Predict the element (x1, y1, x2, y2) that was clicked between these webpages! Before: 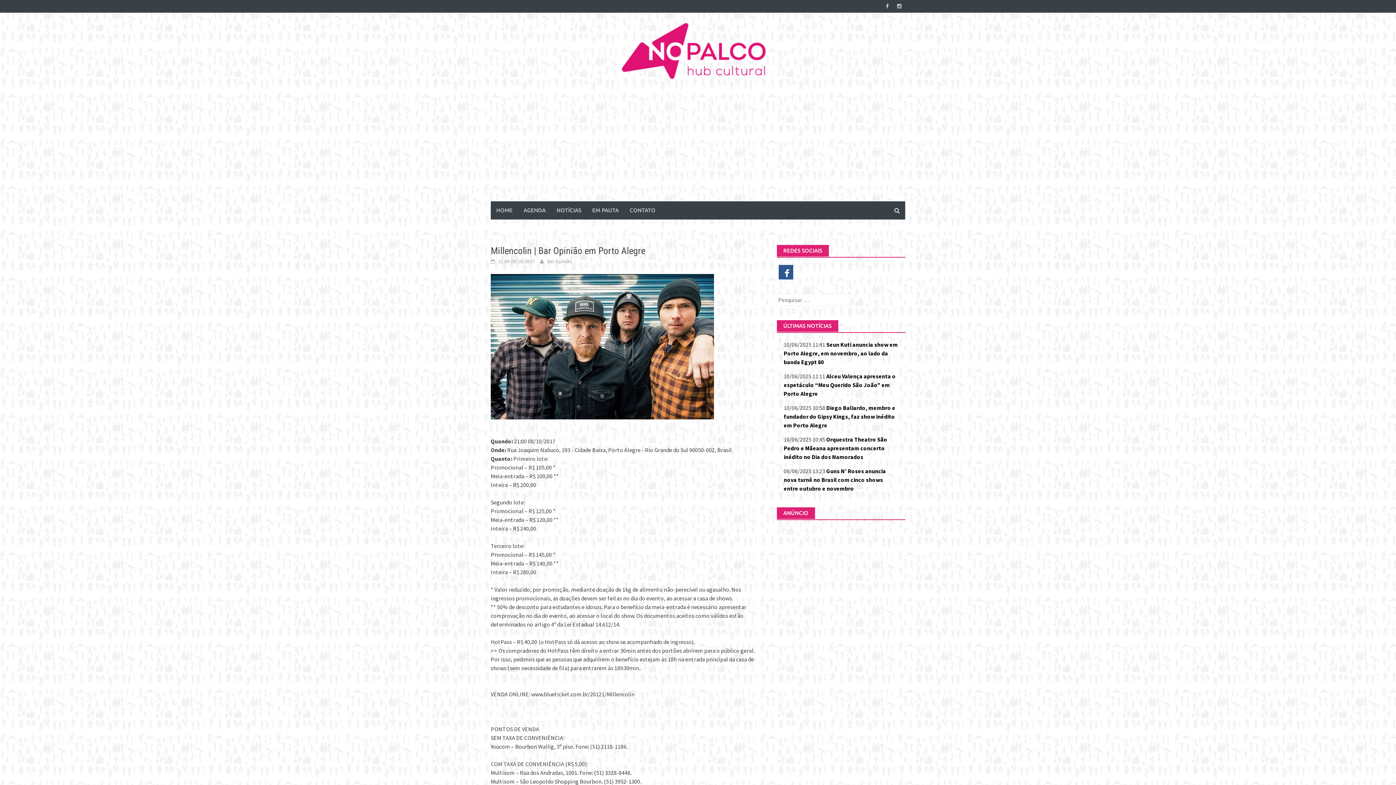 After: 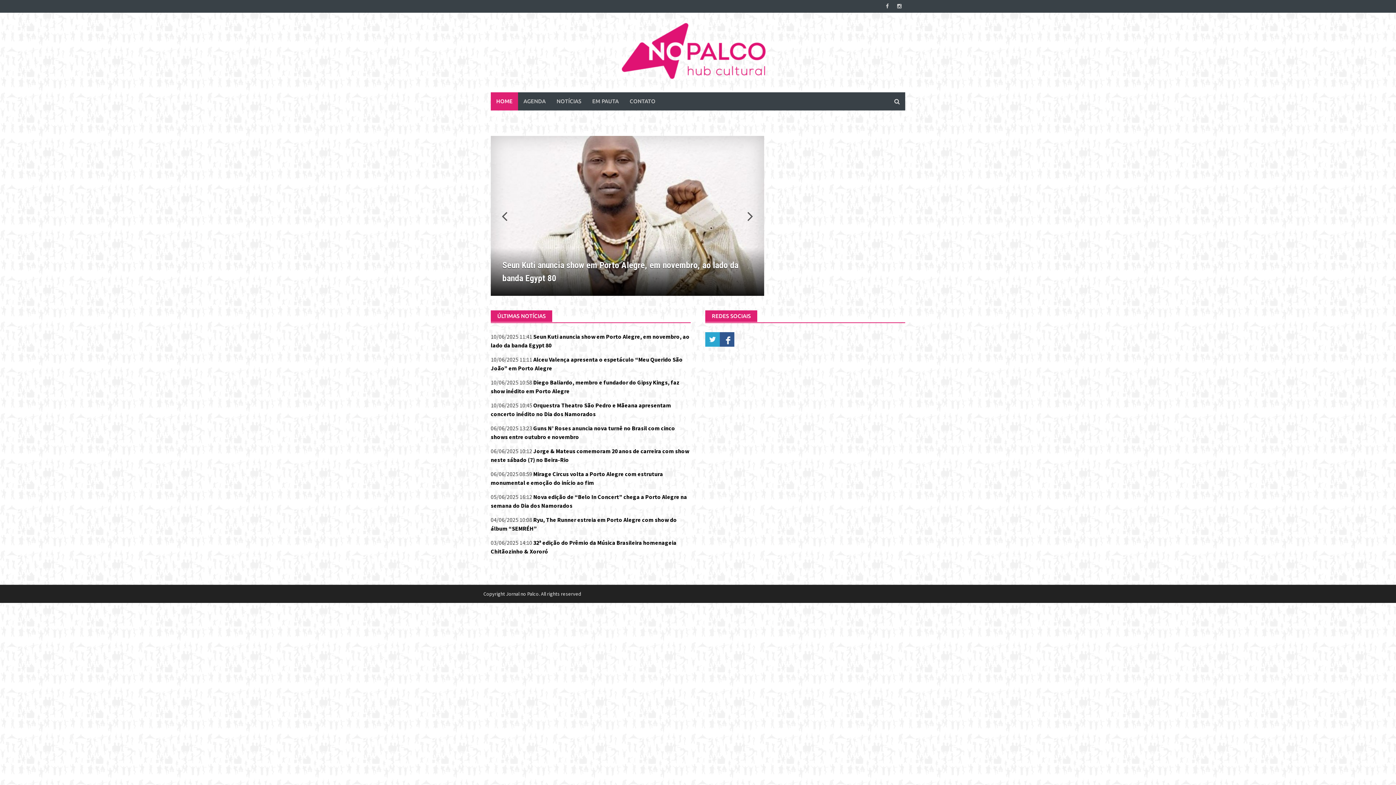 Action: bbox: (619, 48, 776, 55)